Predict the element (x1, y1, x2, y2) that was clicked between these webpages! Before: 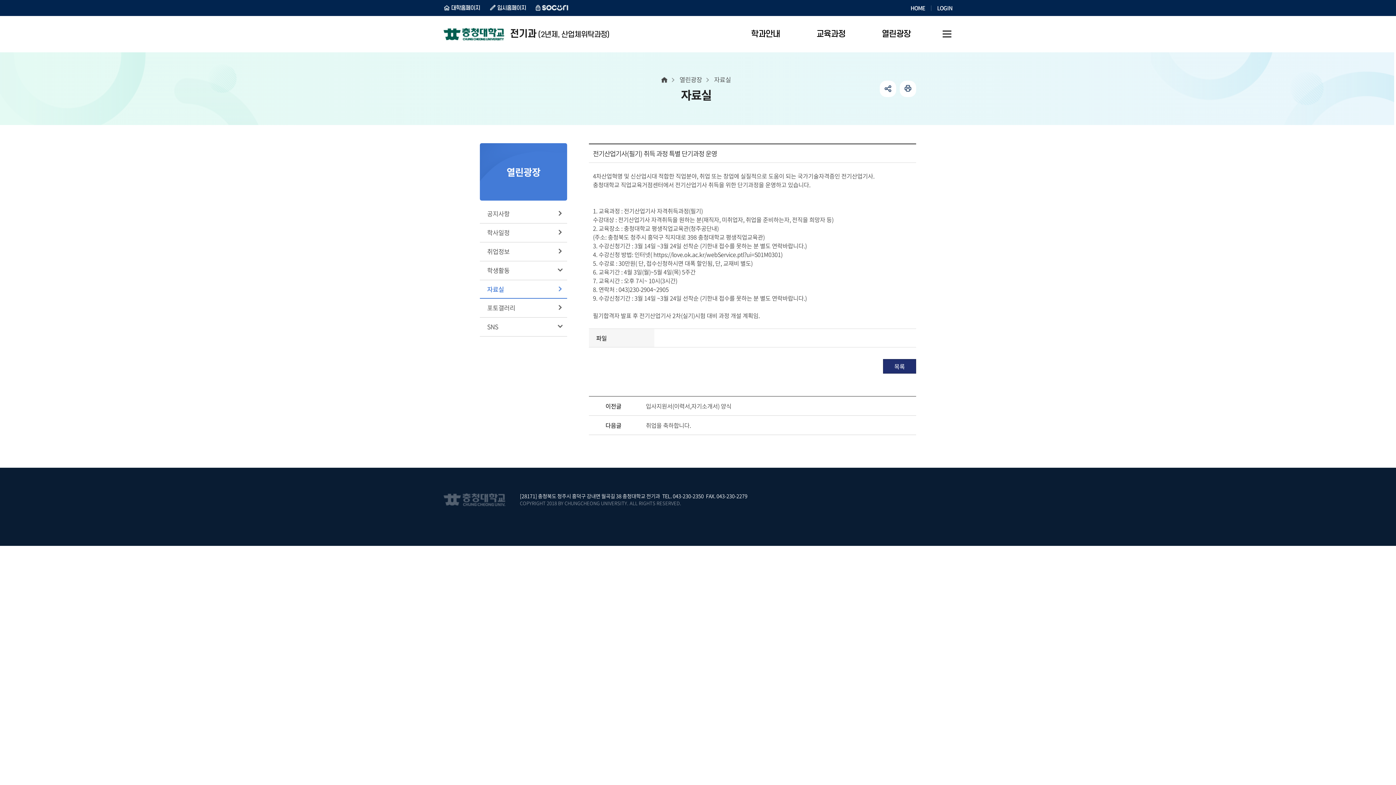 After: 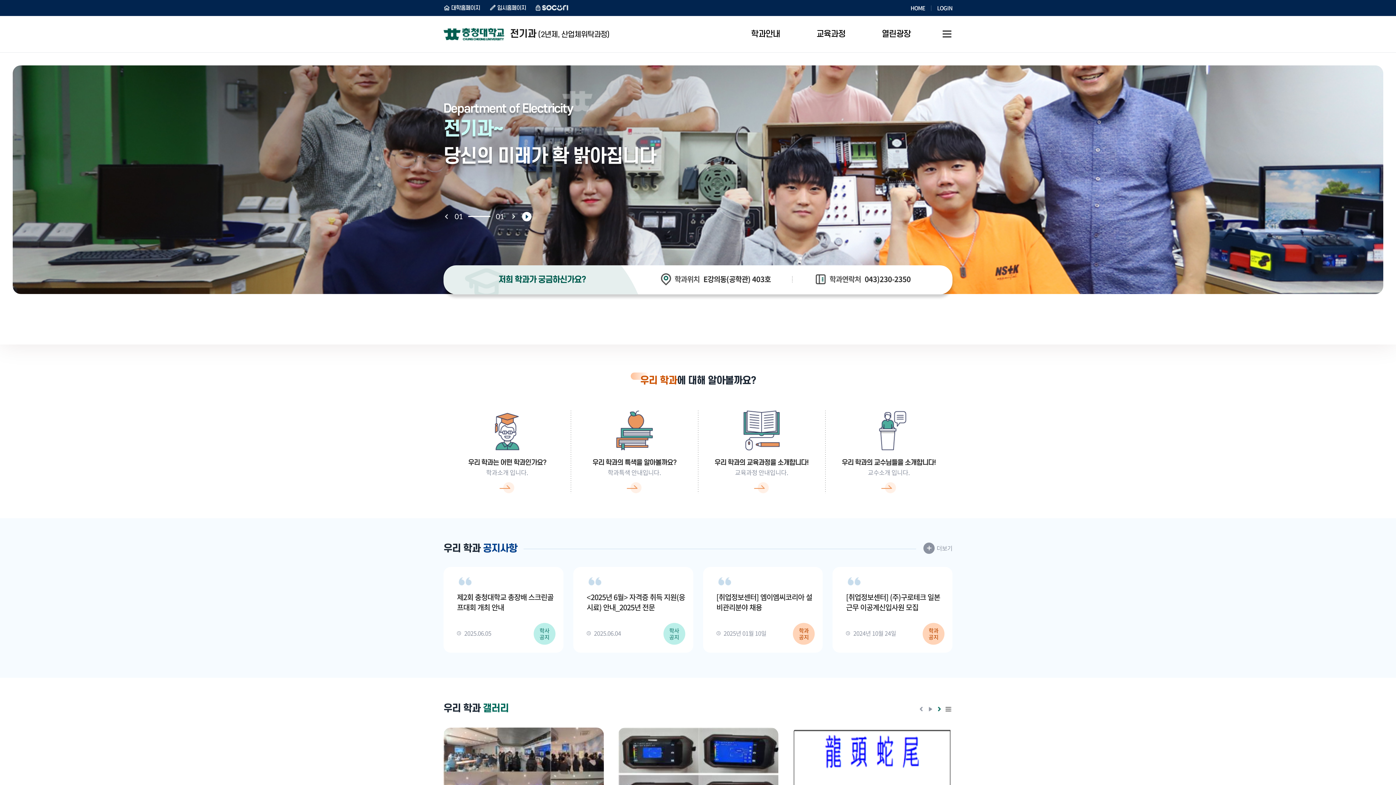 Action: label: 홈 bbox: (661, 76, 667, 82)